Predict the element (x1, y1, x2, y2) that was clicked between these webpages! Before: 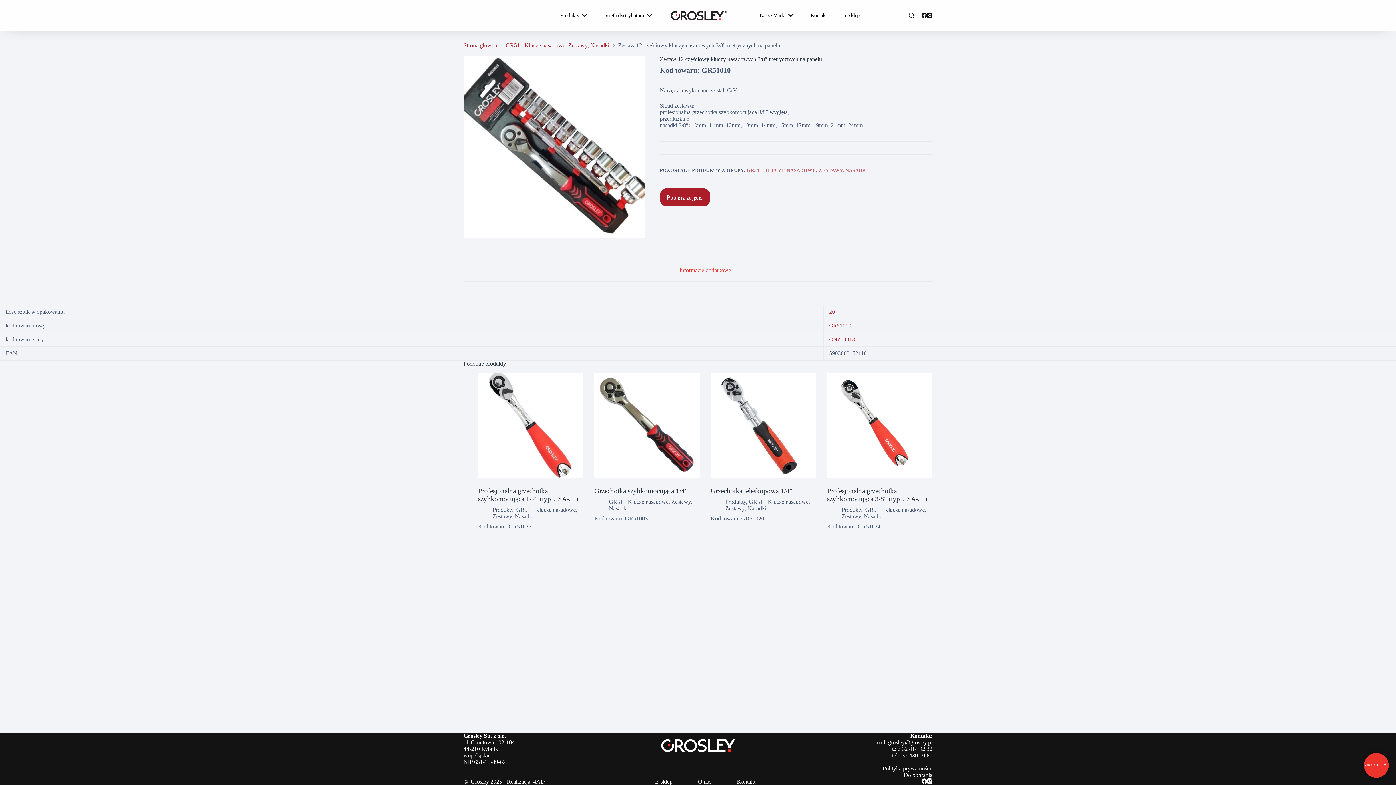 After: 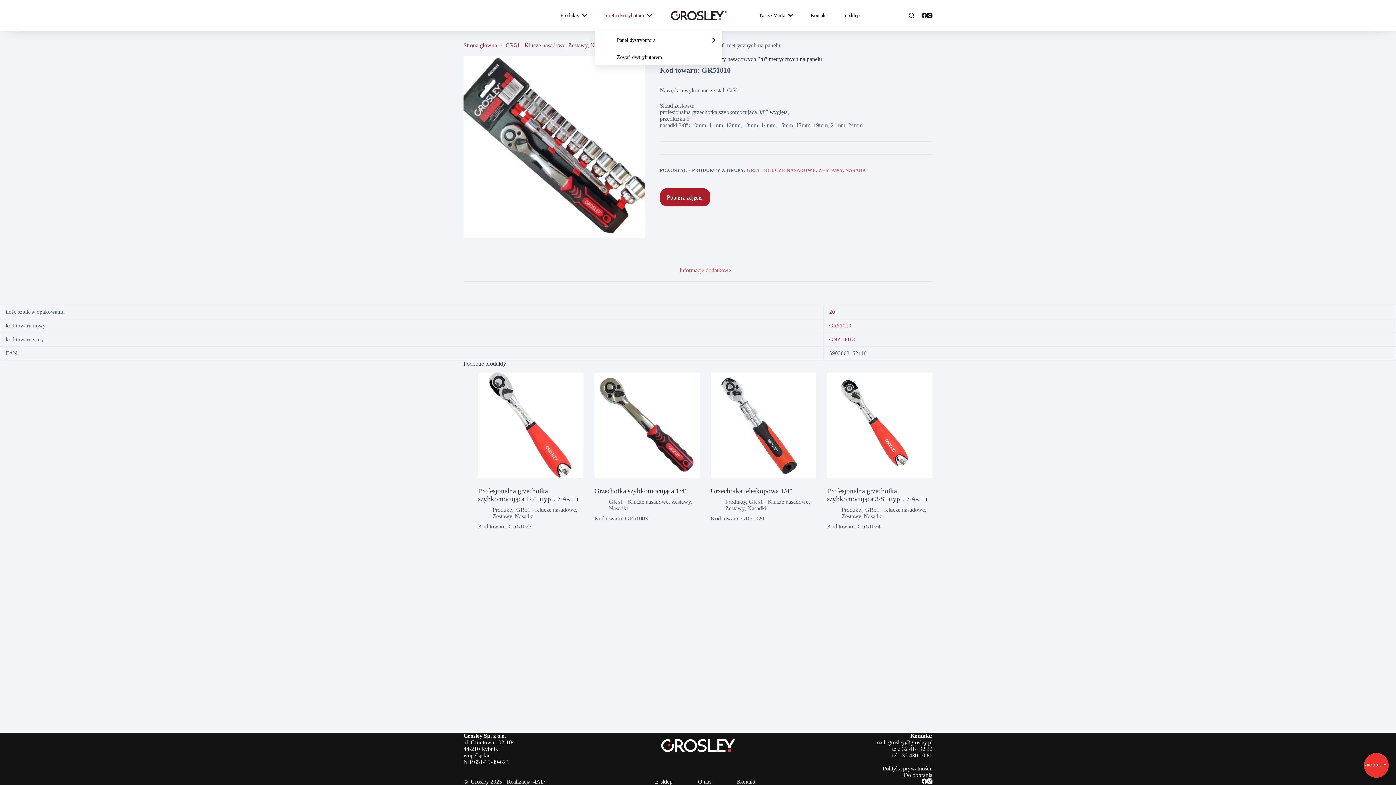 Action: bbox: (595, 0, 660, 30) label: Strefa dystrybutora